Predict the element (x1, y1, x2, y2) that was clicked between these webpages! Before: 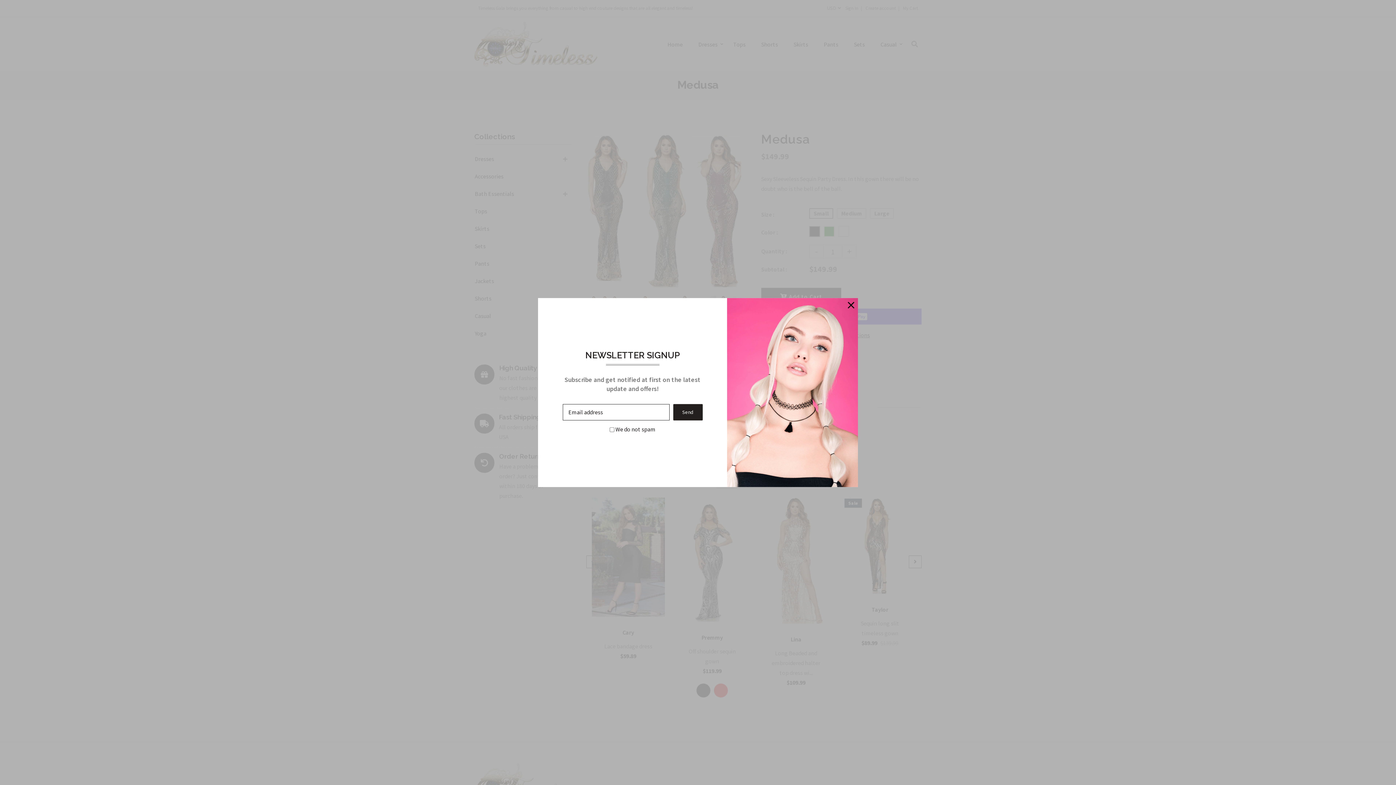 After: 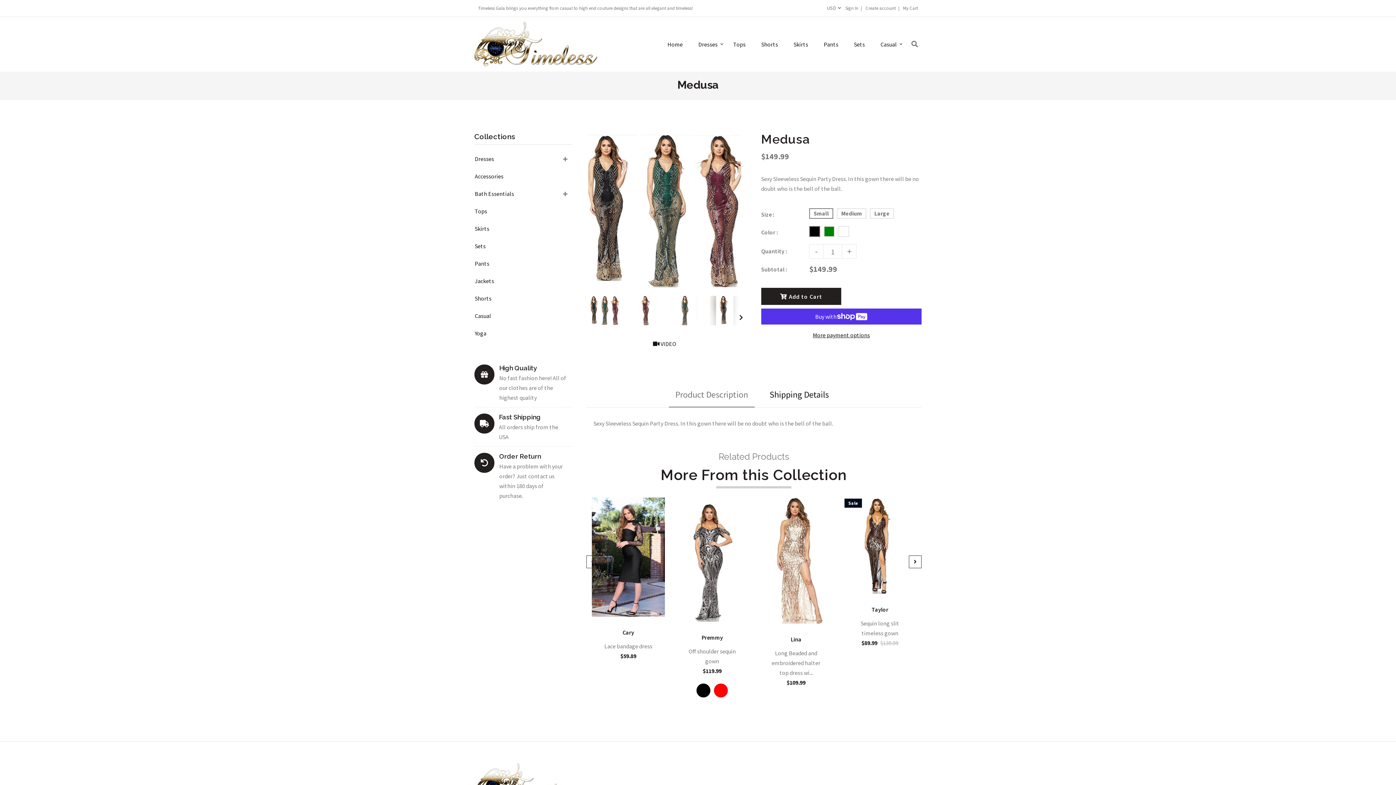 Action: bbox: (848, 300, 854, 306)